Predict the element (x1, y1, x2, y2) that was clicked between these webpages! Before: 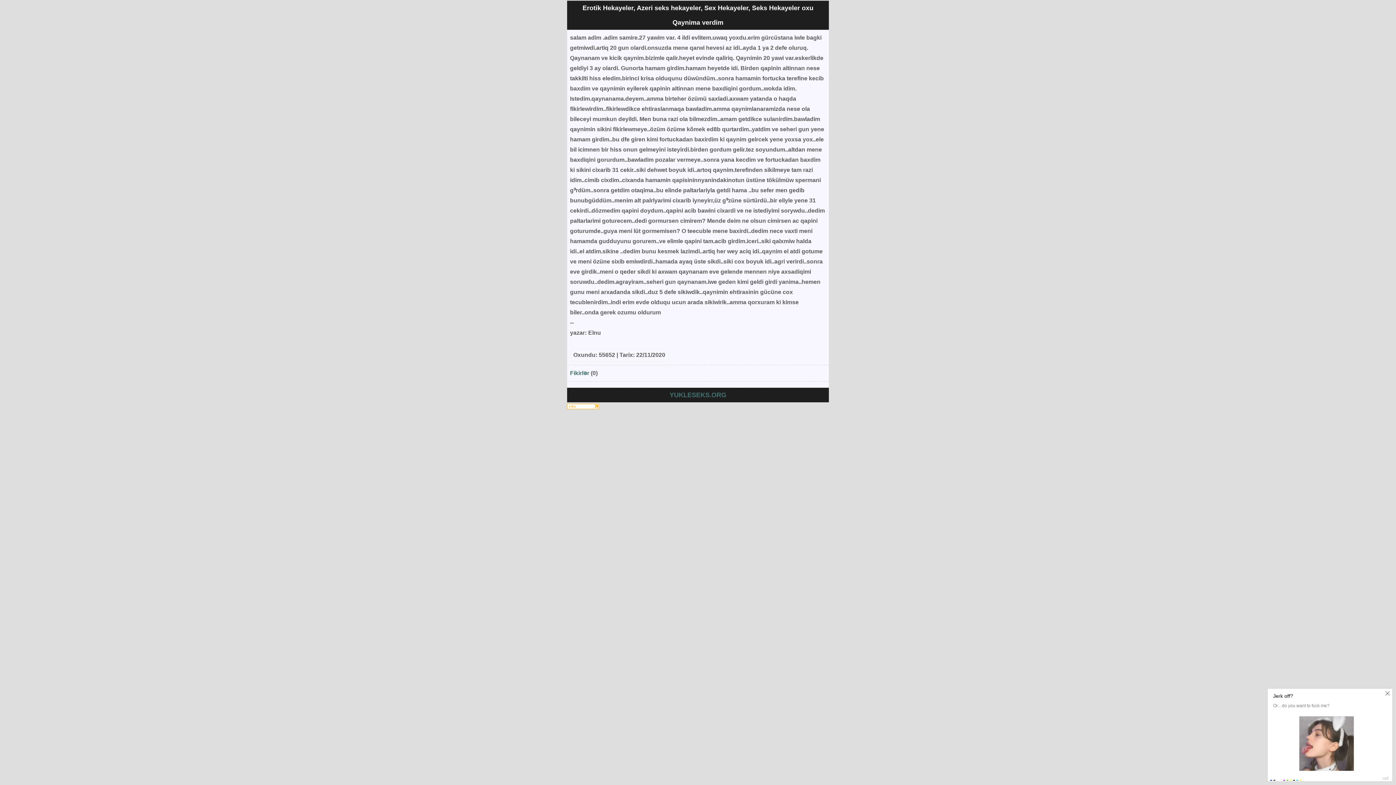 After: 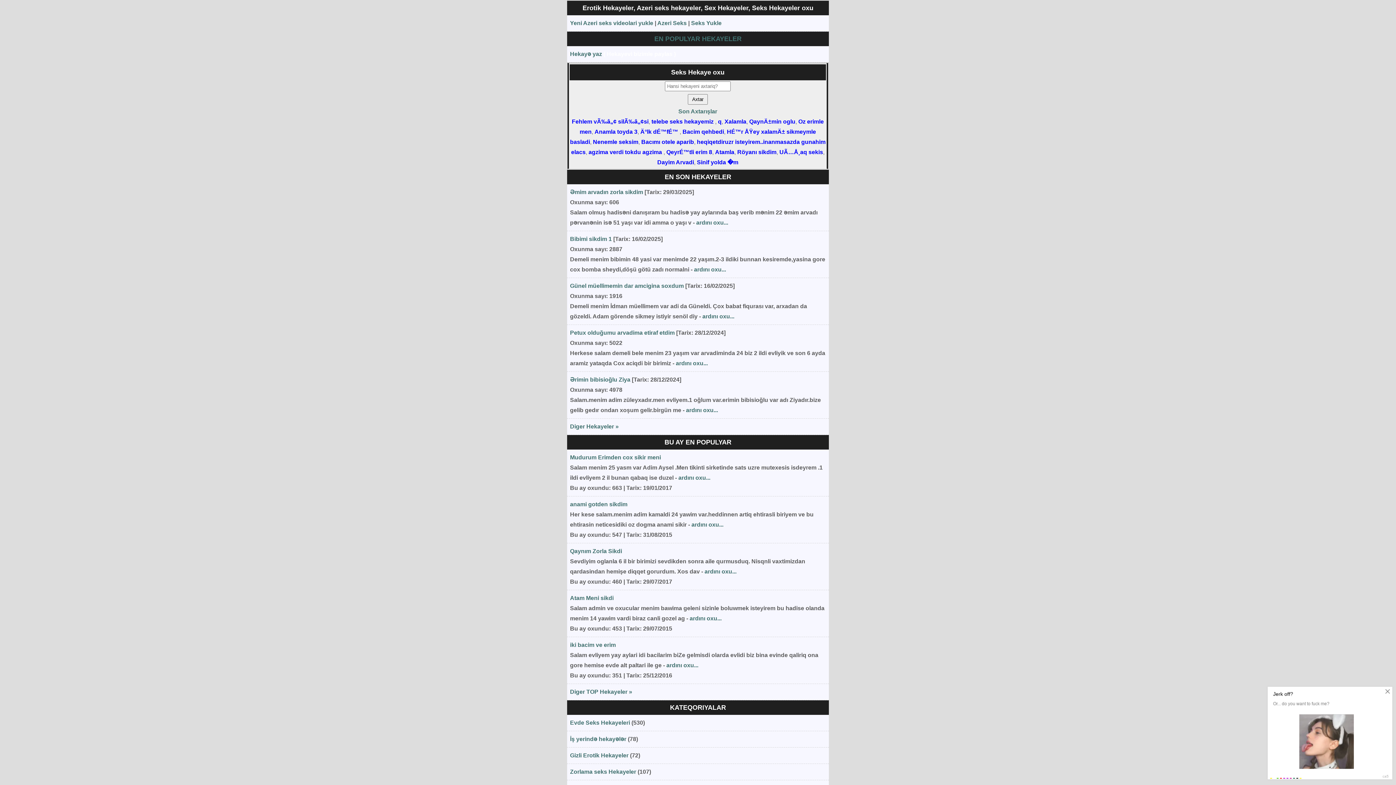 Action: label: YUKLESEKS.ORG bbox: (669, 391, 726, 398)